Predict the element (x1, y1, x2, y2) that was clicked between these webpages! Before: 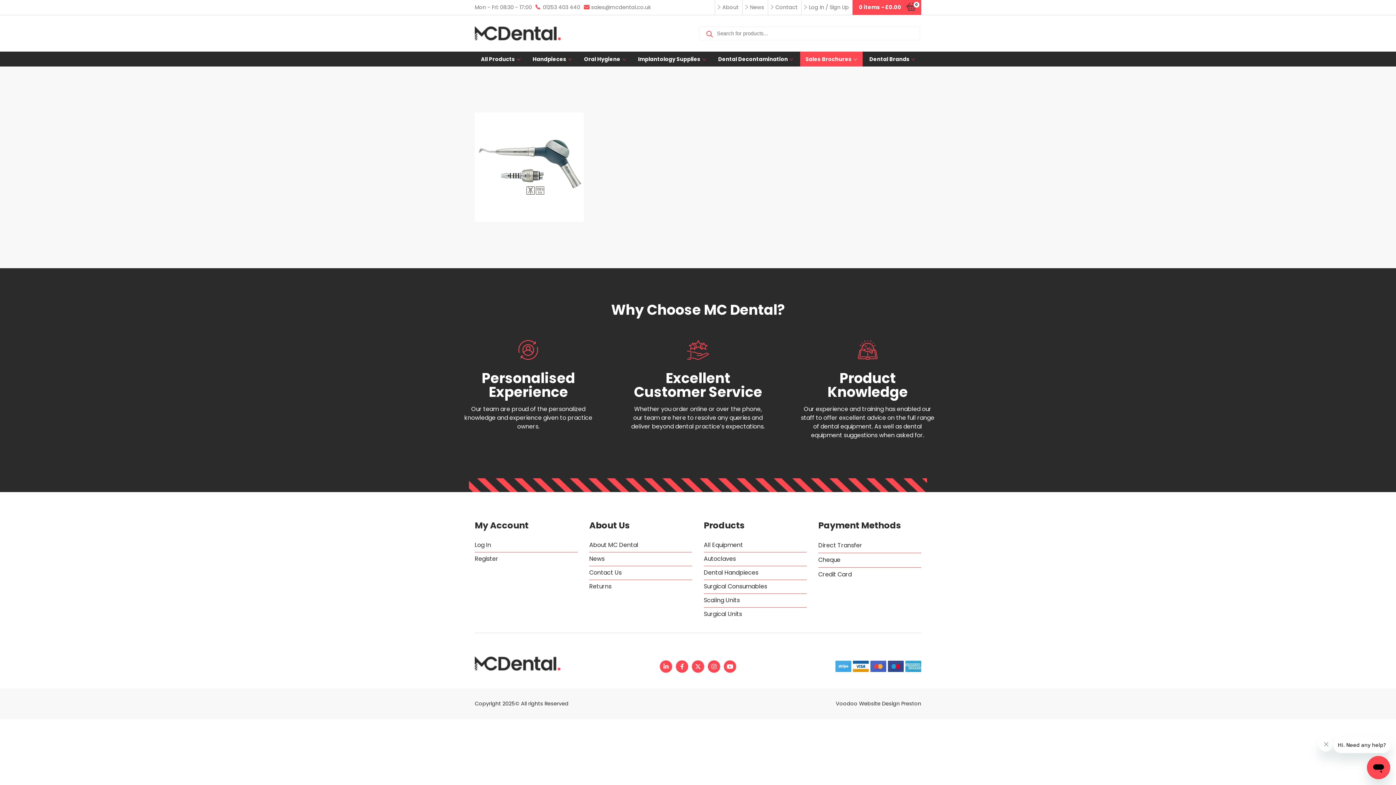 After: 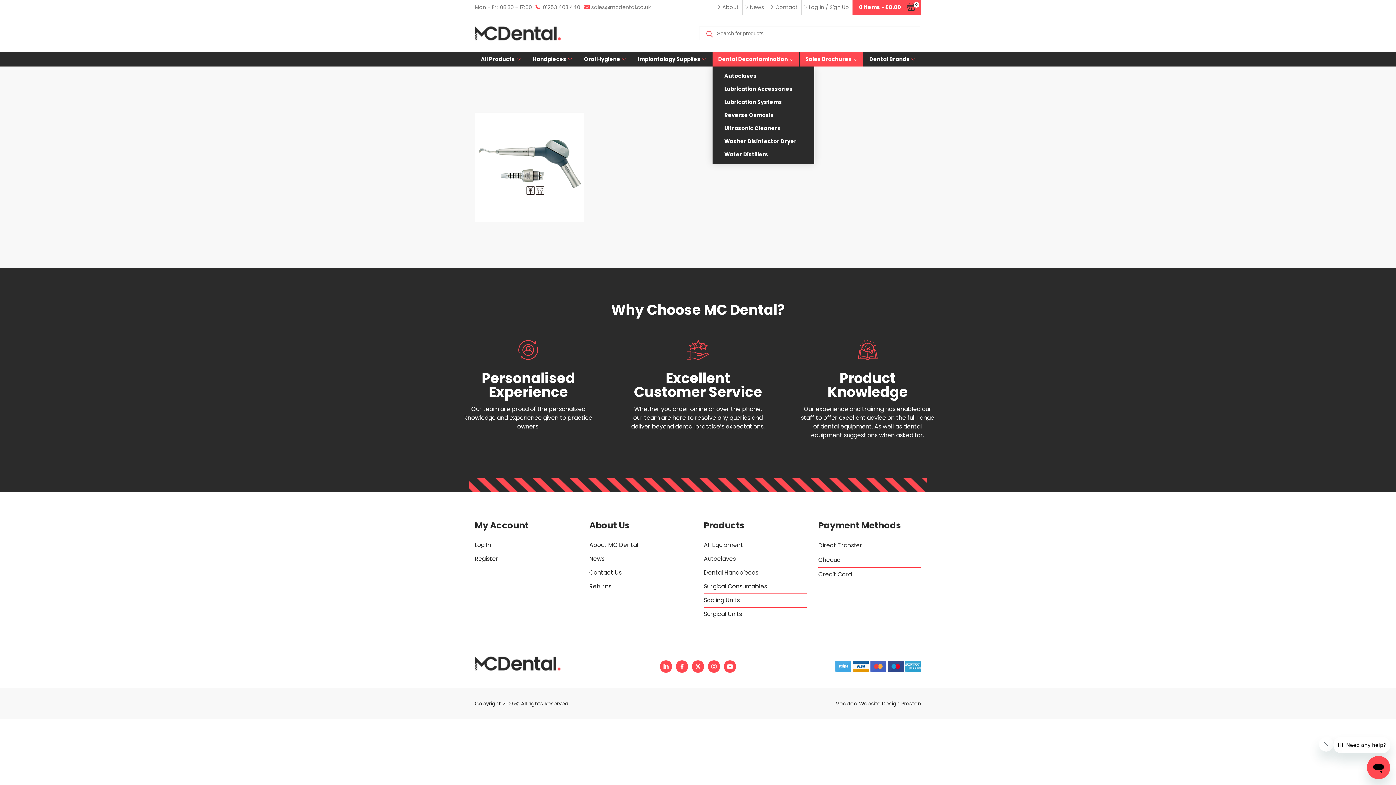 Action: bbox: (712, 51, 799, 66) label: Dental Decontamination